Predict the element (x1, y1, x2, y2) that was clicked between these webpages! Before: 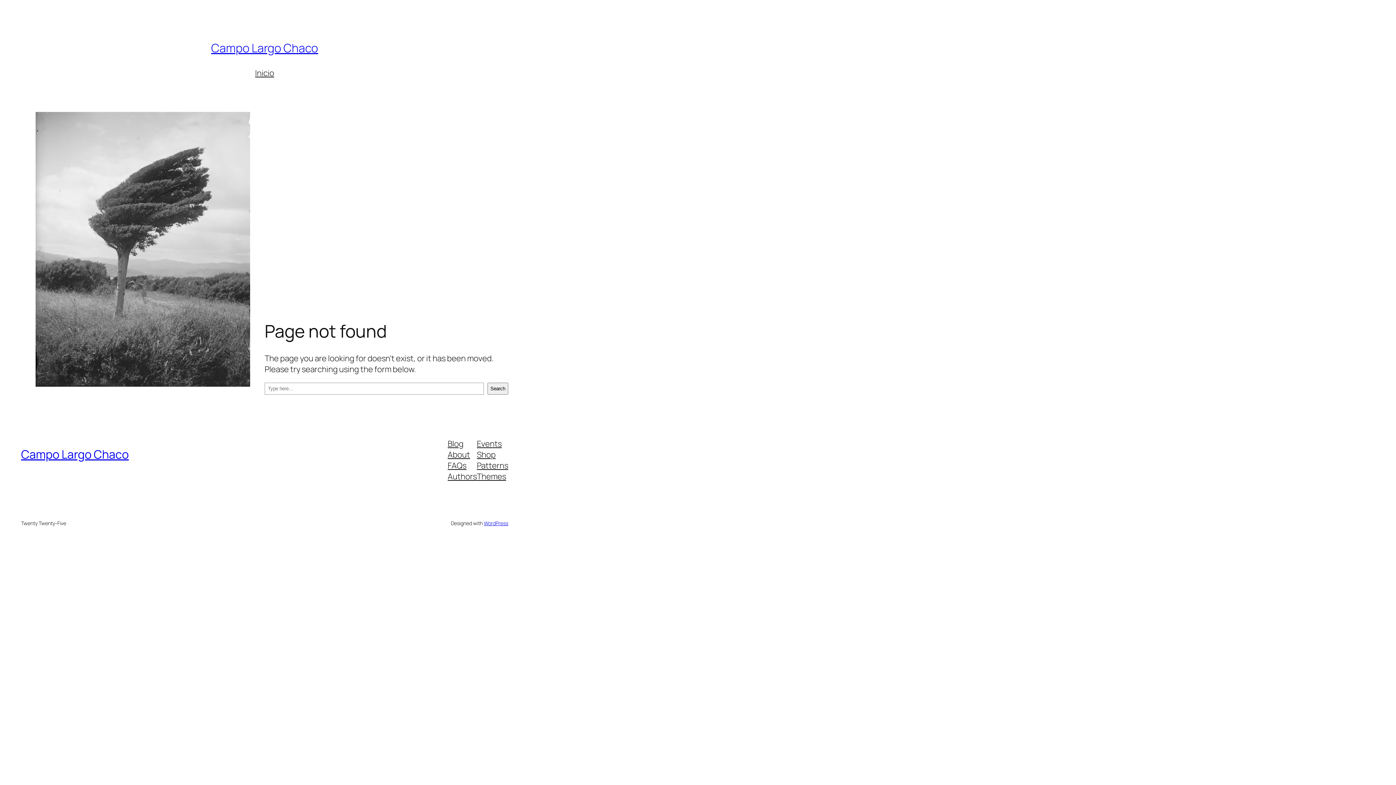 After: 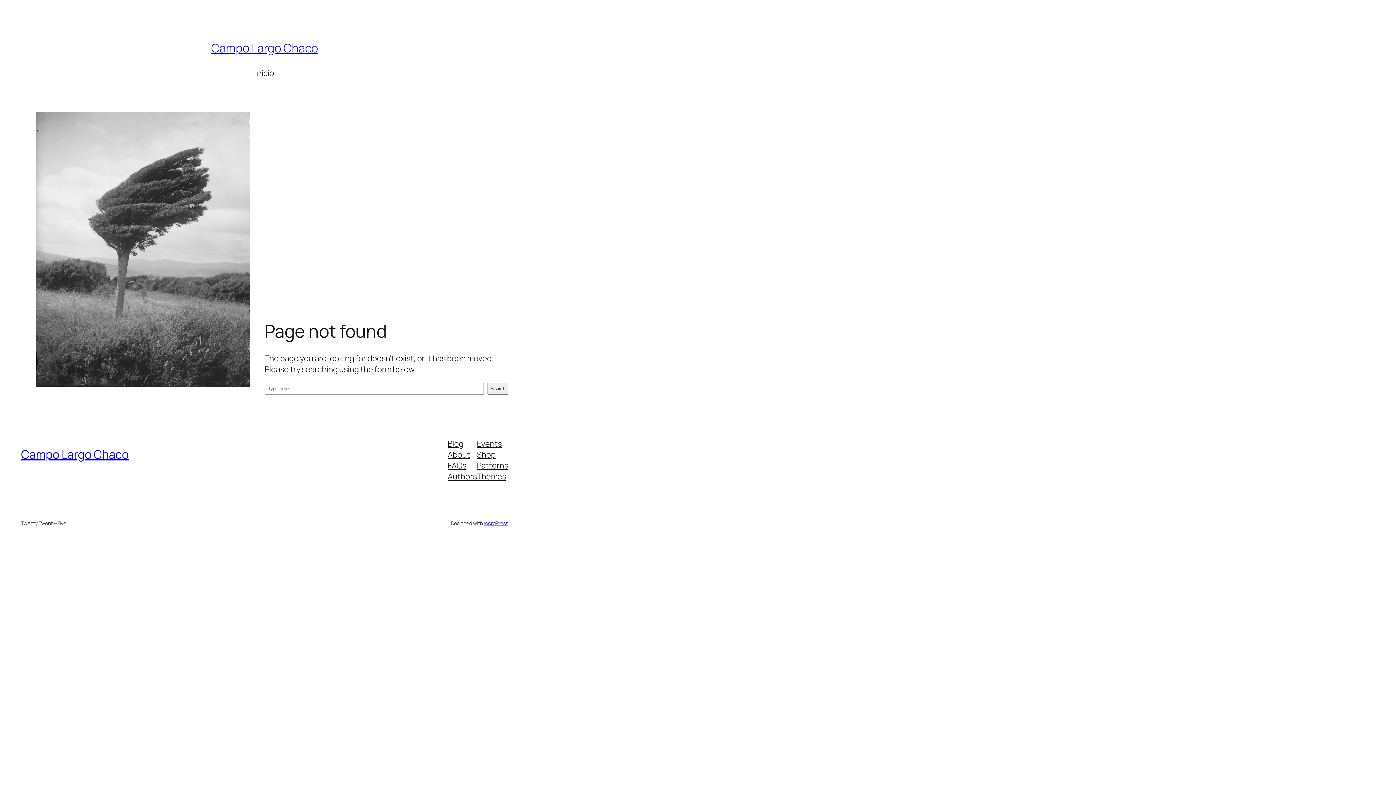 Action: bbox: (477, 438, 501, 449) label: Events